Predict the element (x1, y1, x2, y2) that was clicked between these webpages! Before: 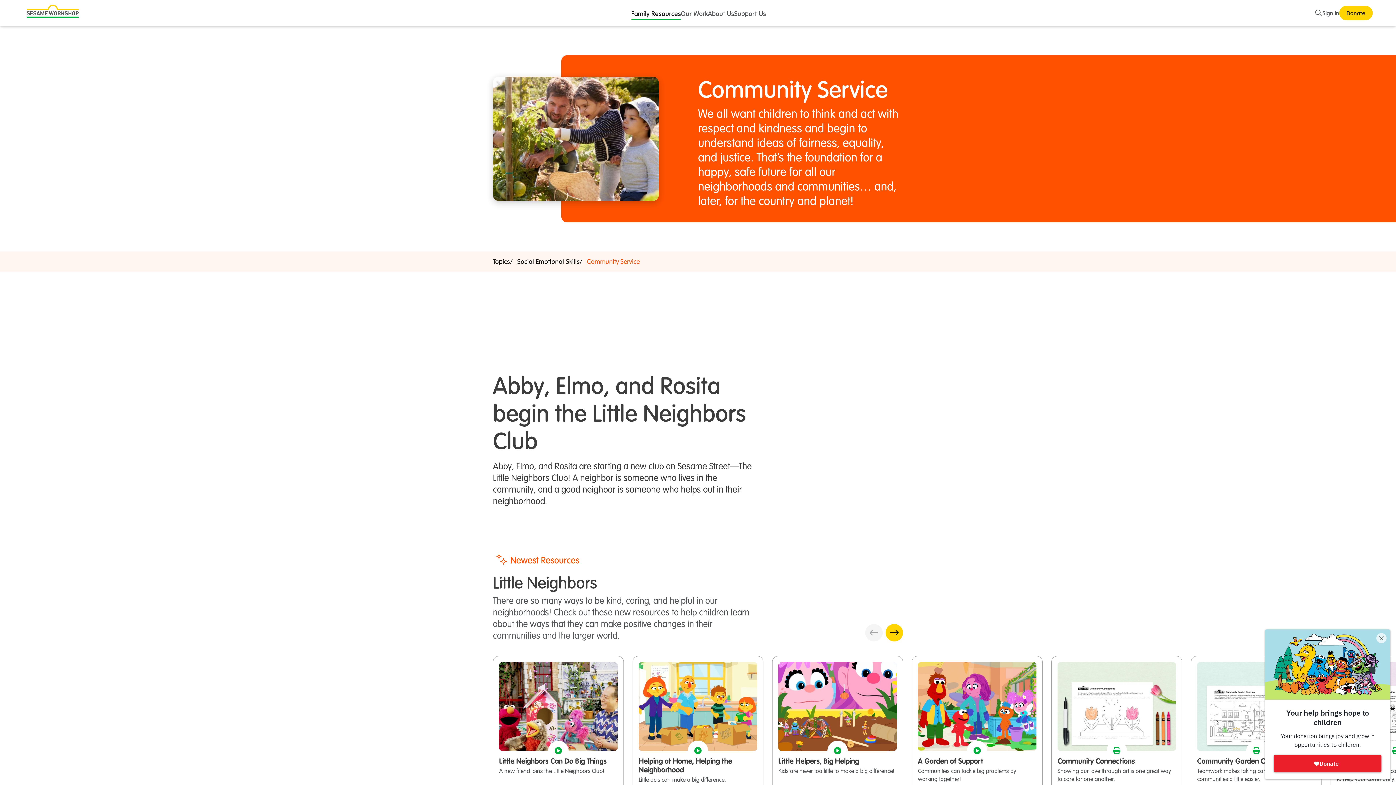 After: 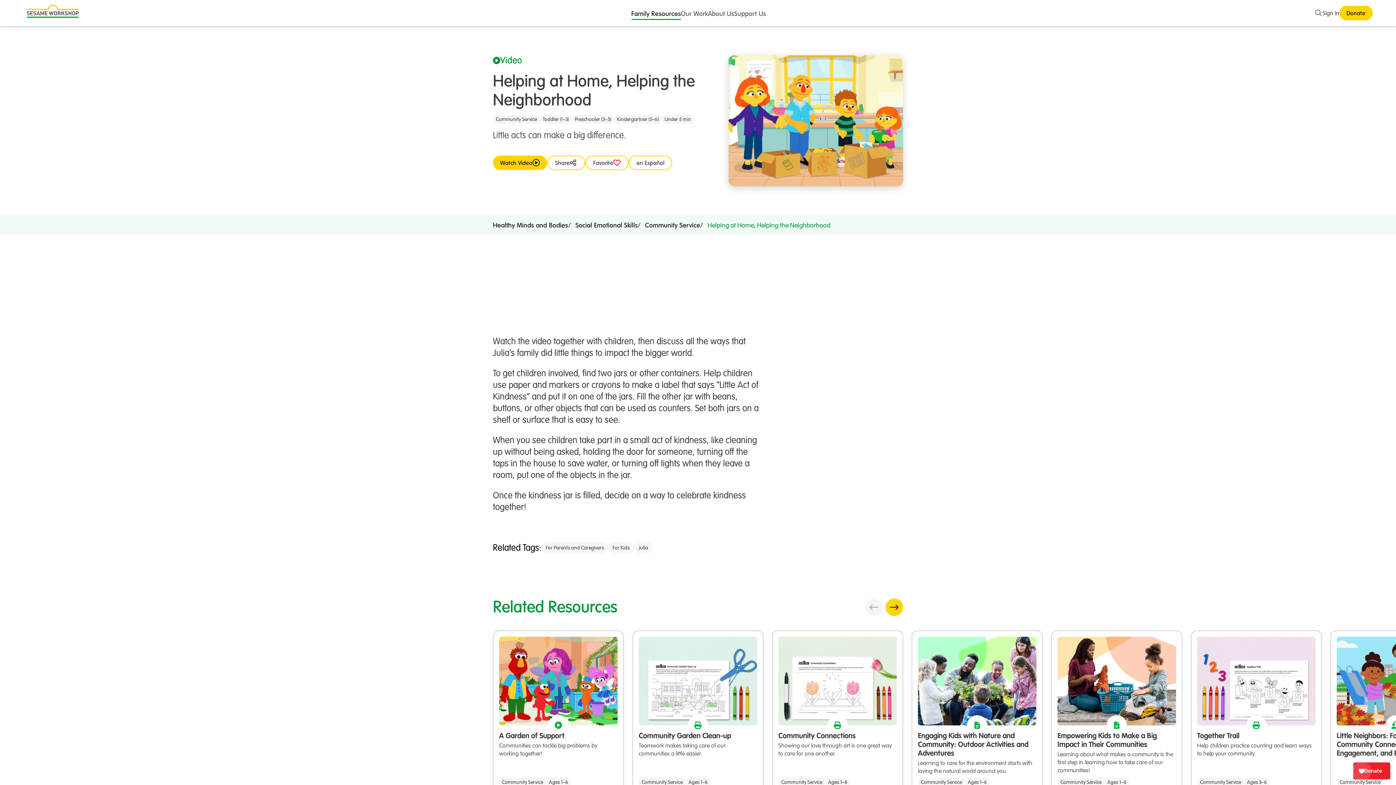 Action: label: Helping at Home, Helping the Neighborhood

Little acts can make a big difference.

Community Service
Ages 1–6 bbox: (632, 656, 763, 817)